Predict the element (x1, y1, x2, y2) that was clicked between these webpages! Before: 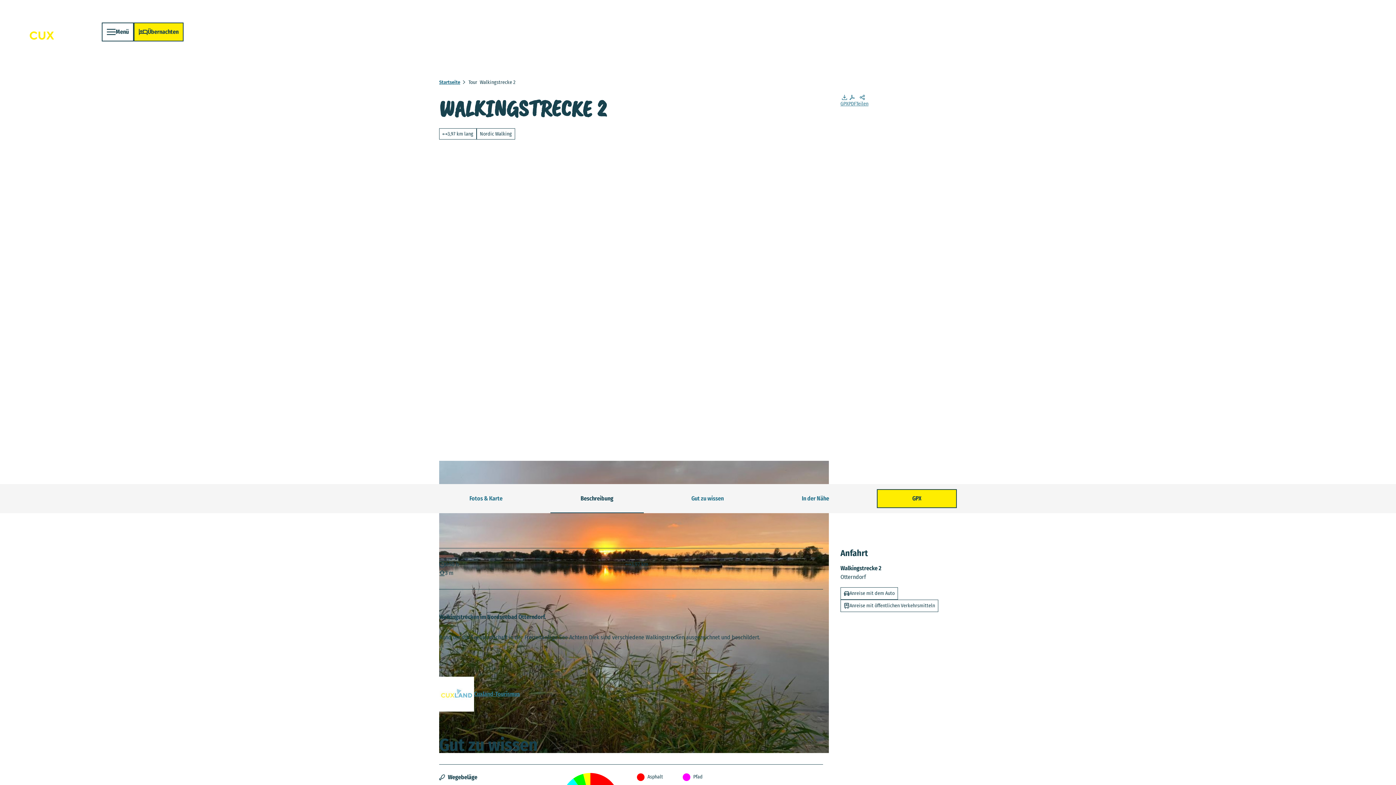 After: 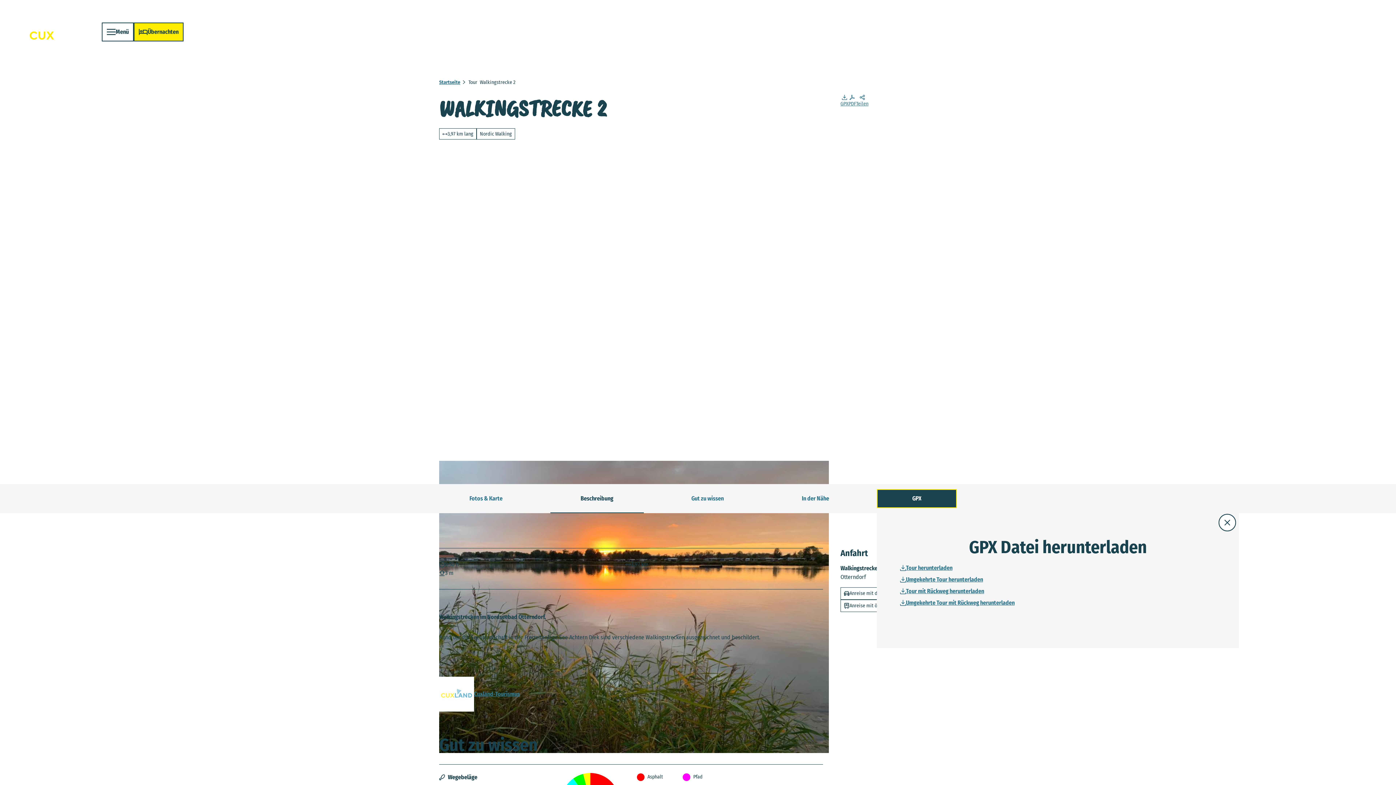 Action: bbox: (877, 489, 957, 508) label: GPX